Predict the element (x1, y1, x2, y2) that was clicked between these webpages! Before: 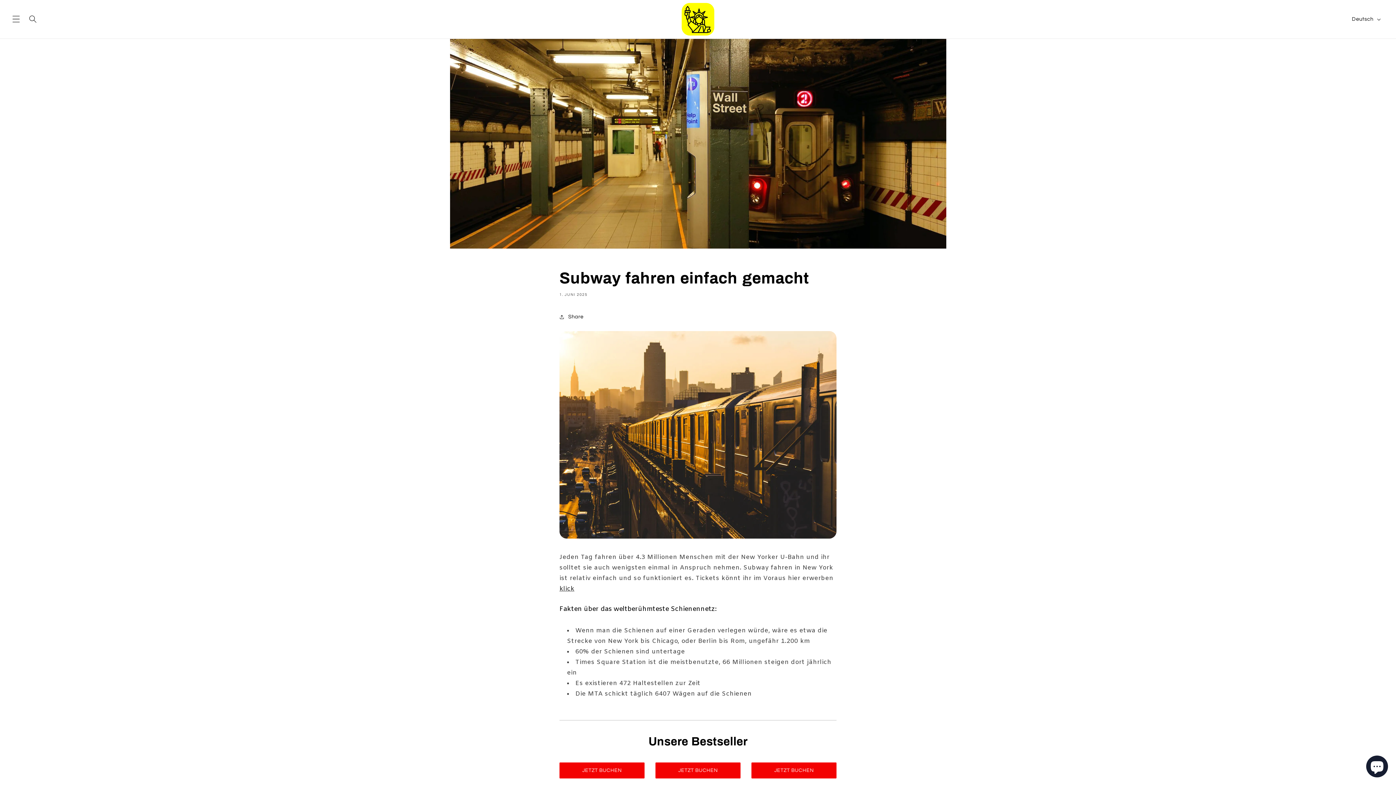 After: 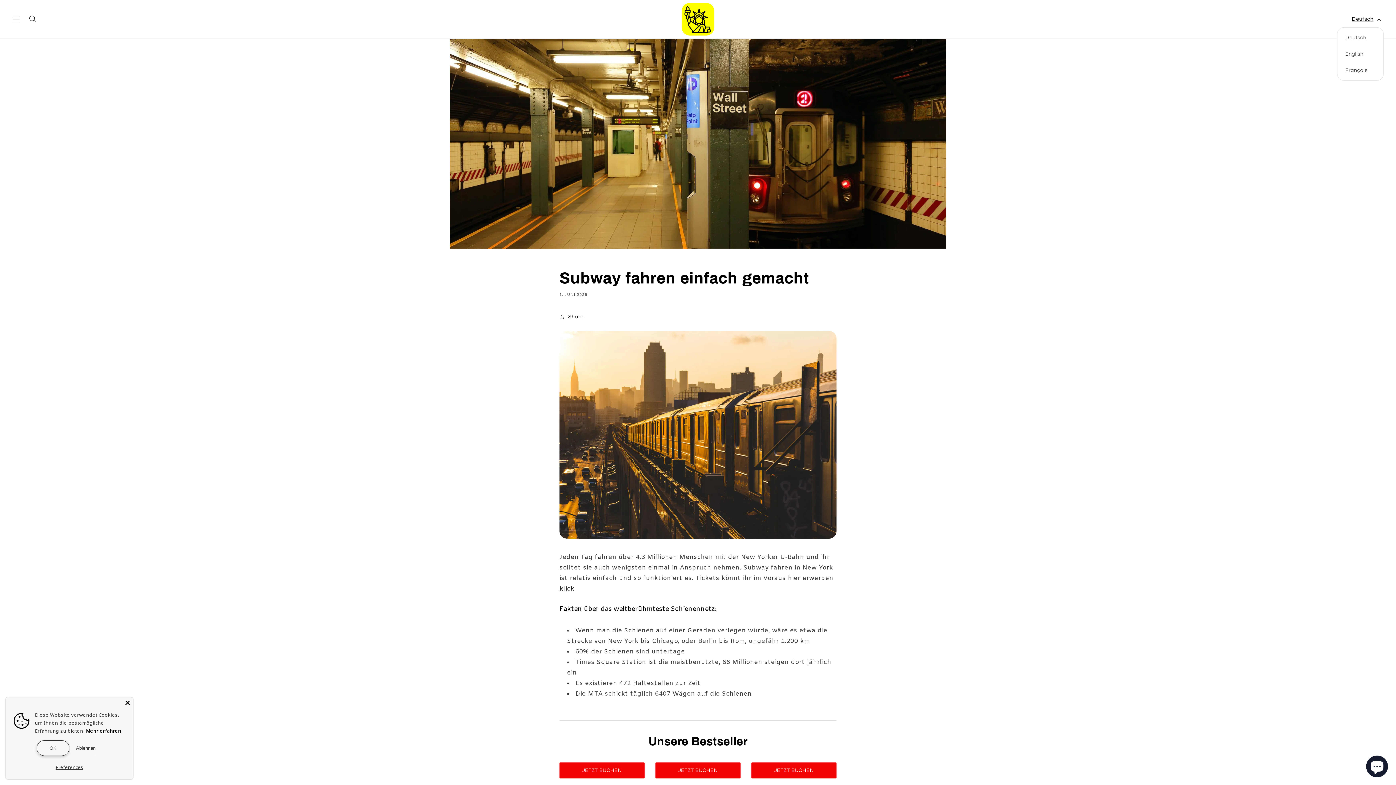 Action: bbox: (1347, 11, 1384, 27) label: Deutsch